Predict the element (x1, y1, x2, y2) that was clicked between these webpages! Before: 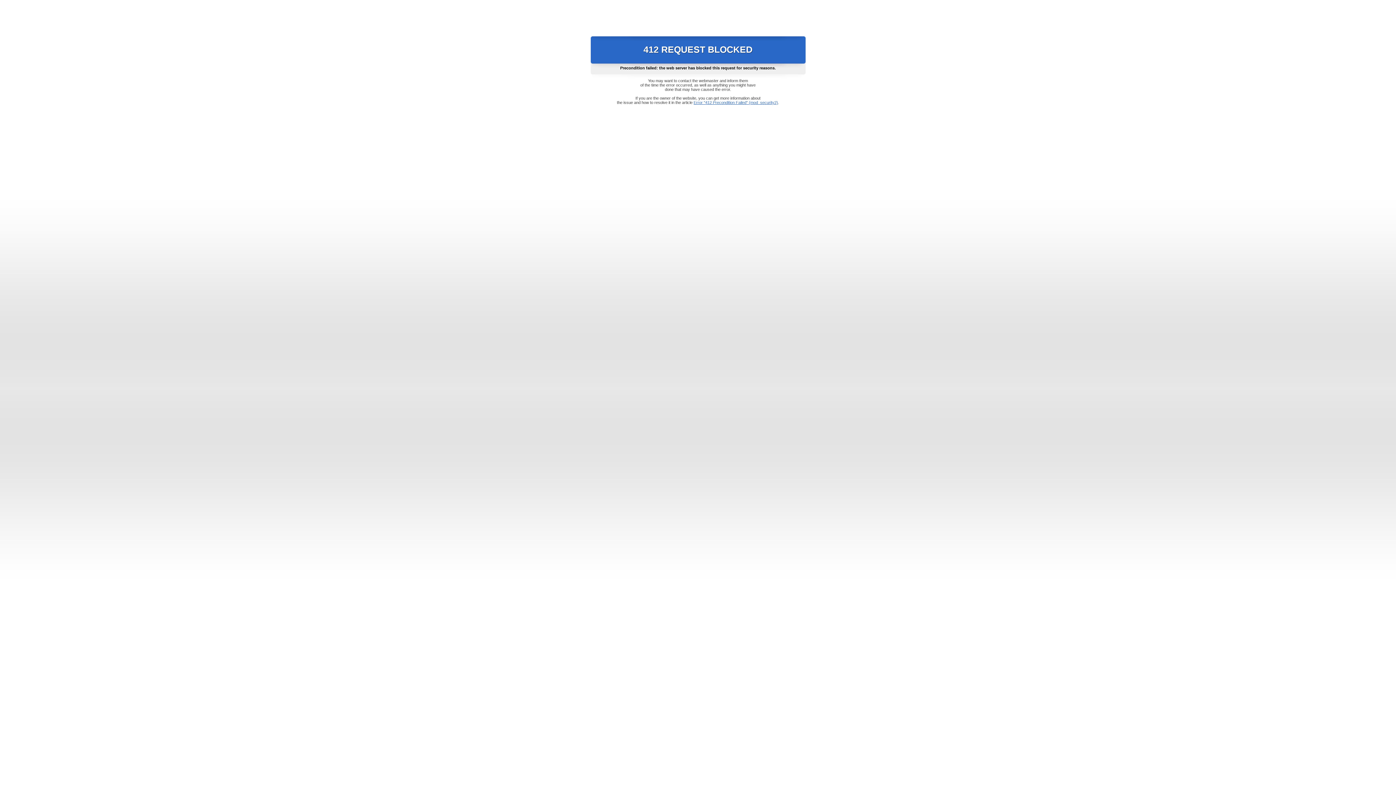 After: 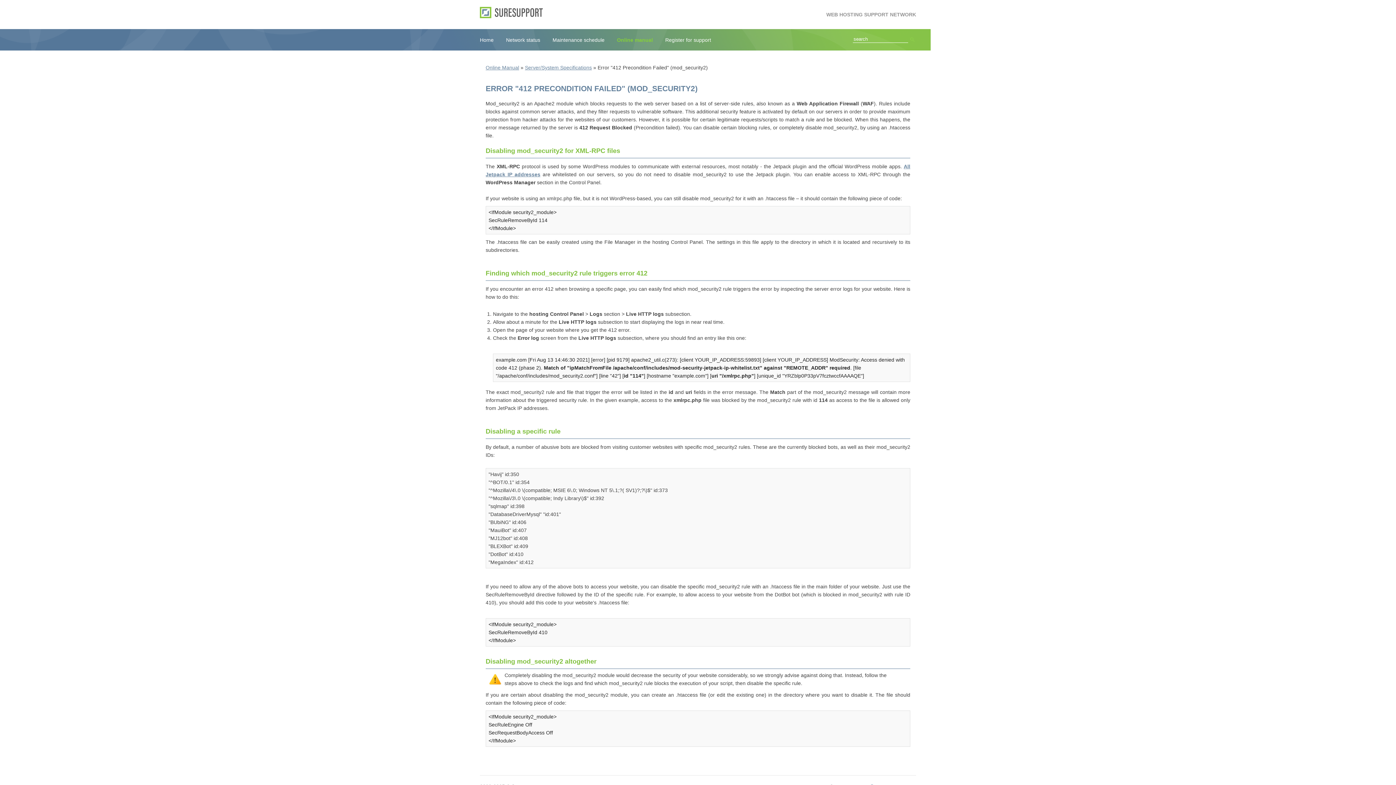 Action: label: Error "412 Precondition Failed" (mod_security2) bbox: (693, 100, 778, 104)